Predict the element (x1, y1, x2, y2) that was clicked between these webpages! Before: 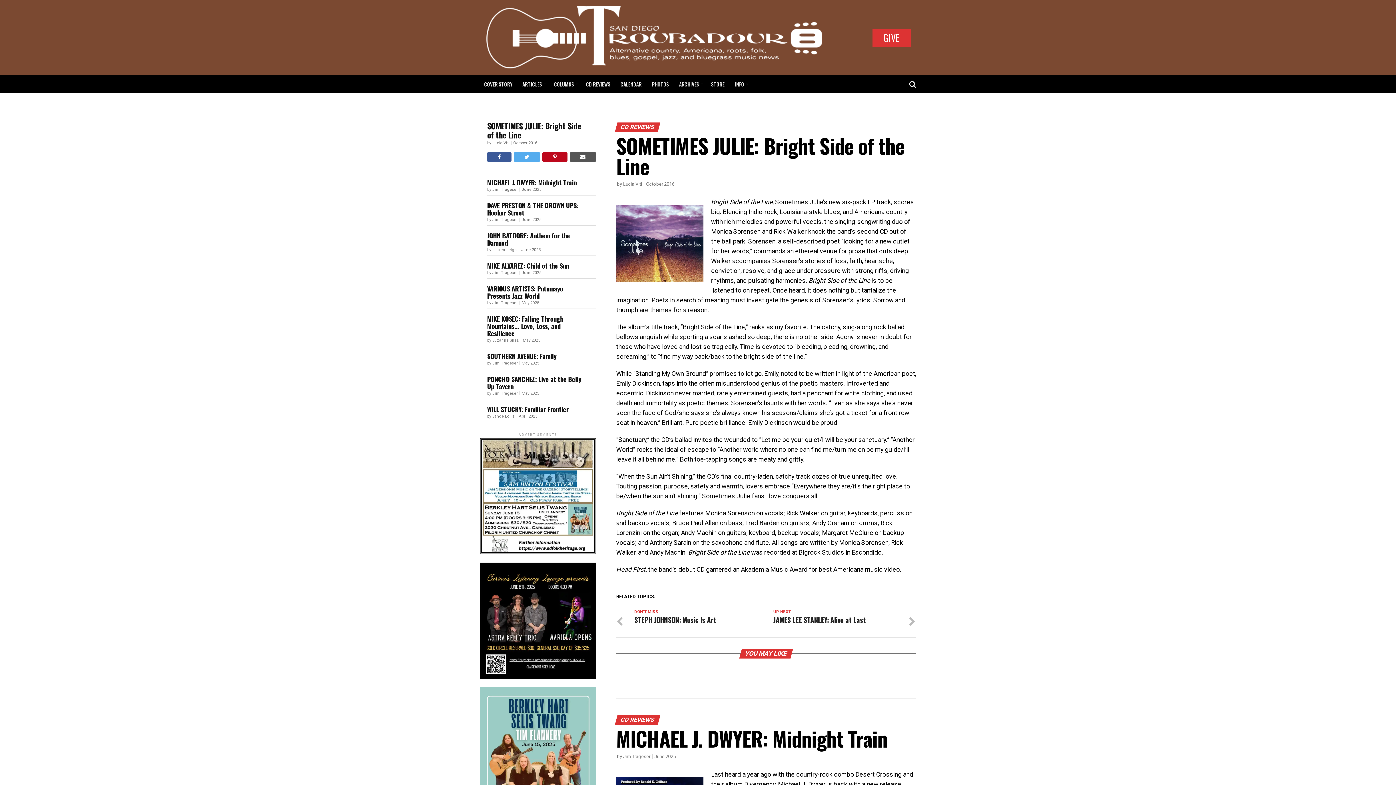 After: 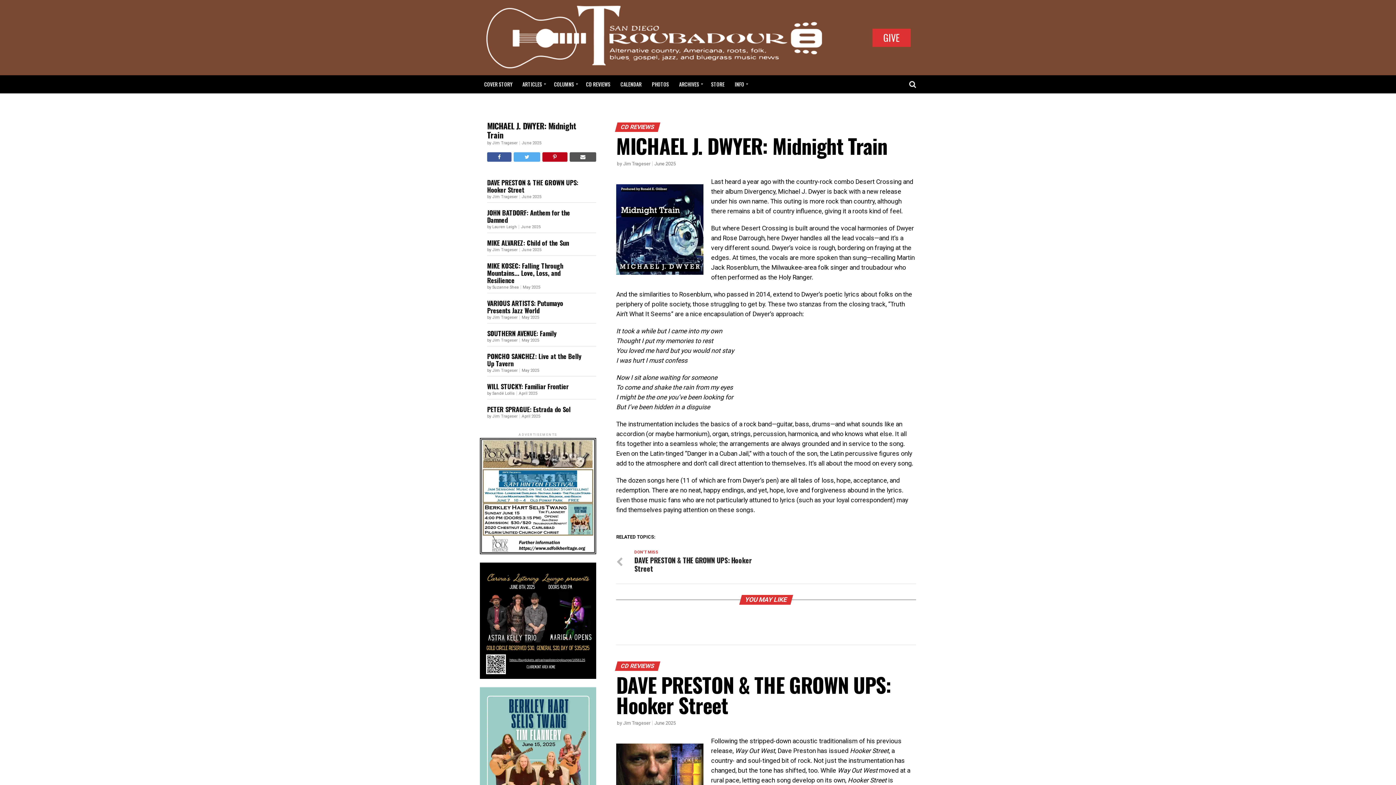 Action: bbox: (487, 178, 581, 186) label: MICHAEL J. DWYER: Midnight Train